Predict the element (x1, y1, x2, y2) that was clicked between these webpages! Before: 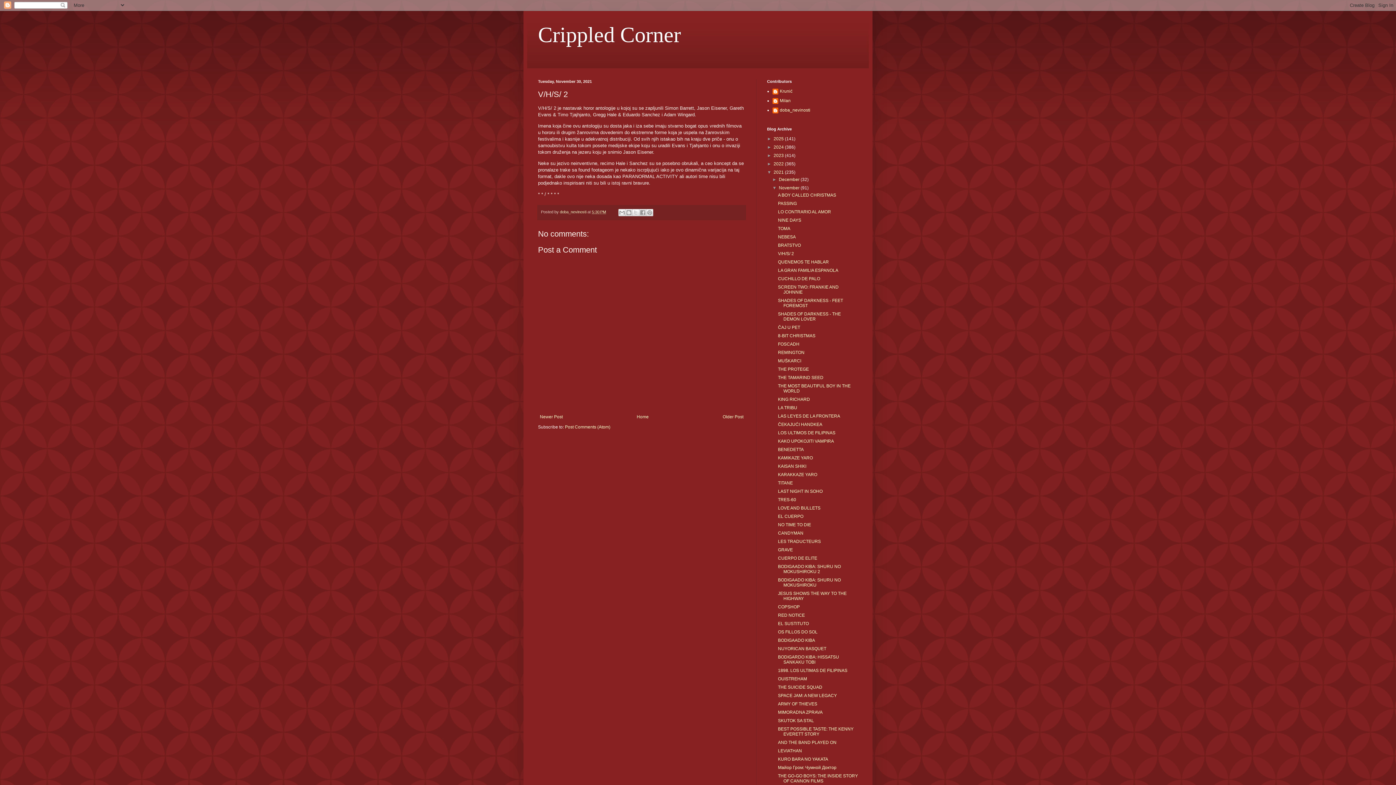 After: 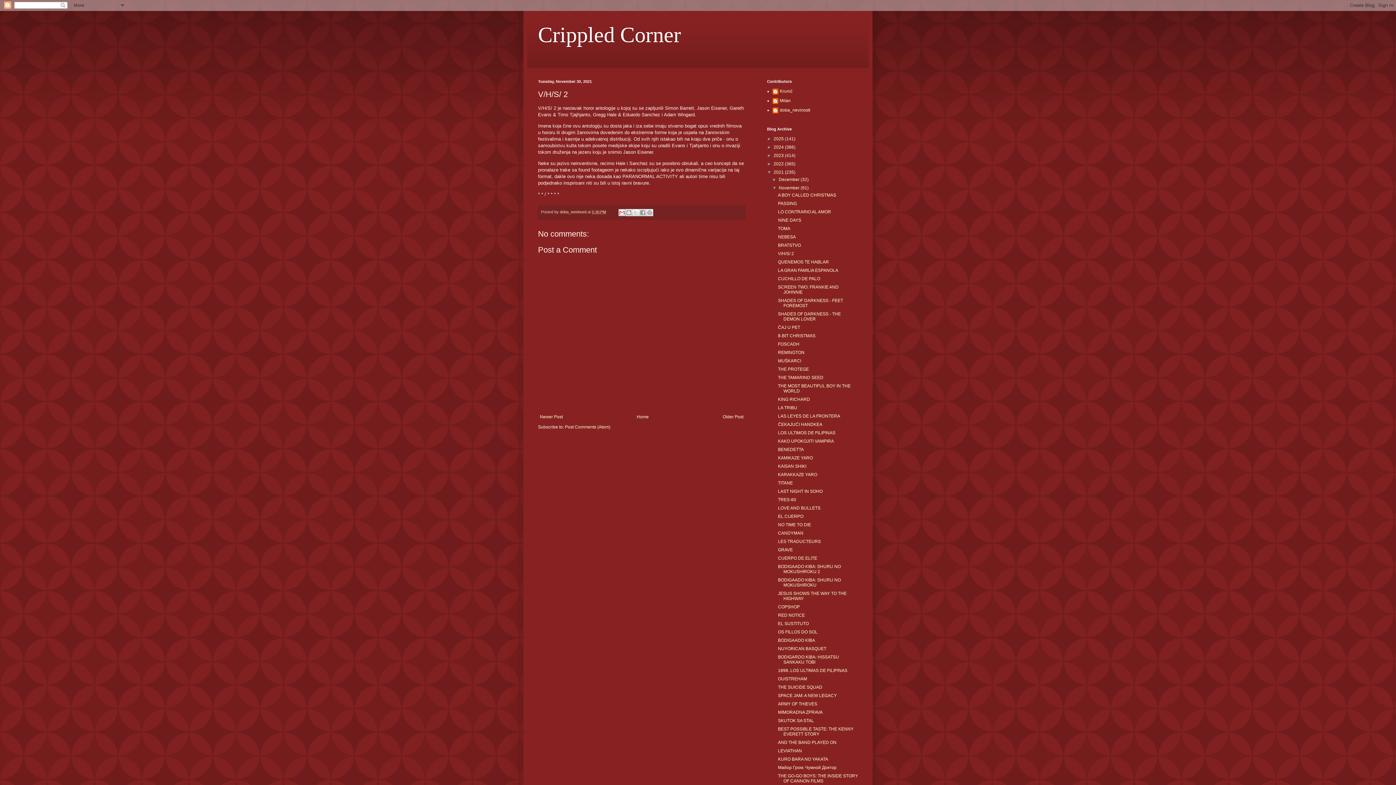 Action: label: Email This bbox: (618, 208, 625, 216)